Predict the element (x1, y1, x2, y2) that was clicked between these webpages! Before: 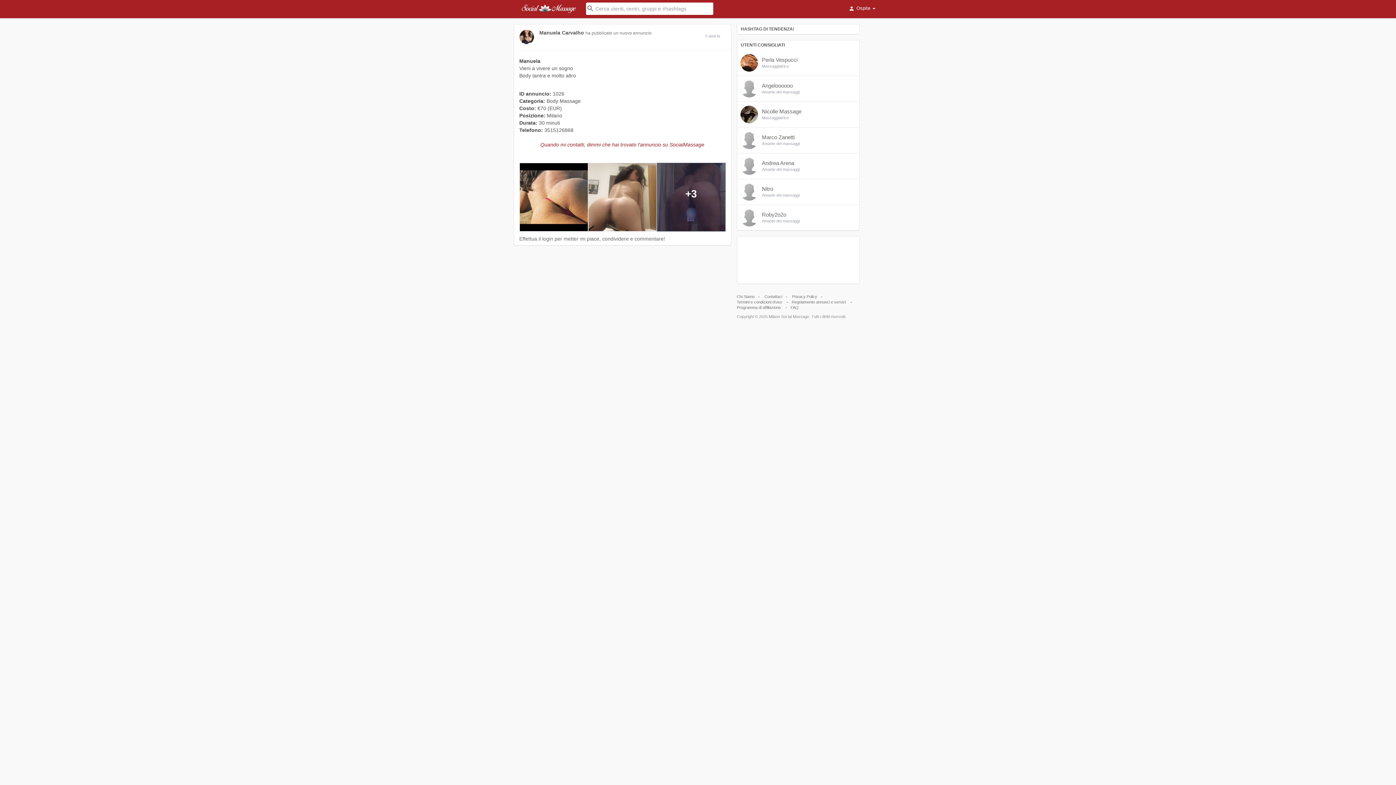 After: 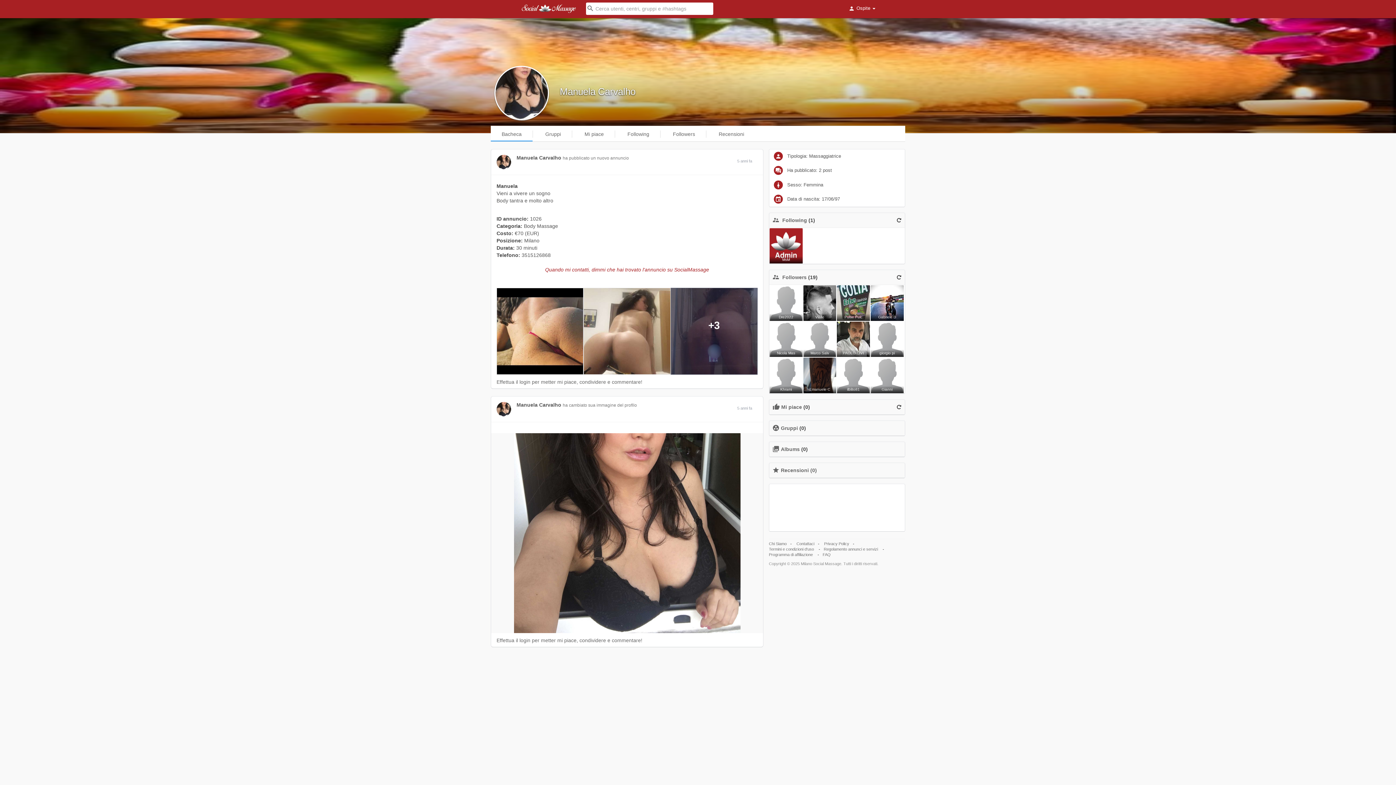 Action: bbox: (539, 29, 586, 35) label: Manuela Carvalho